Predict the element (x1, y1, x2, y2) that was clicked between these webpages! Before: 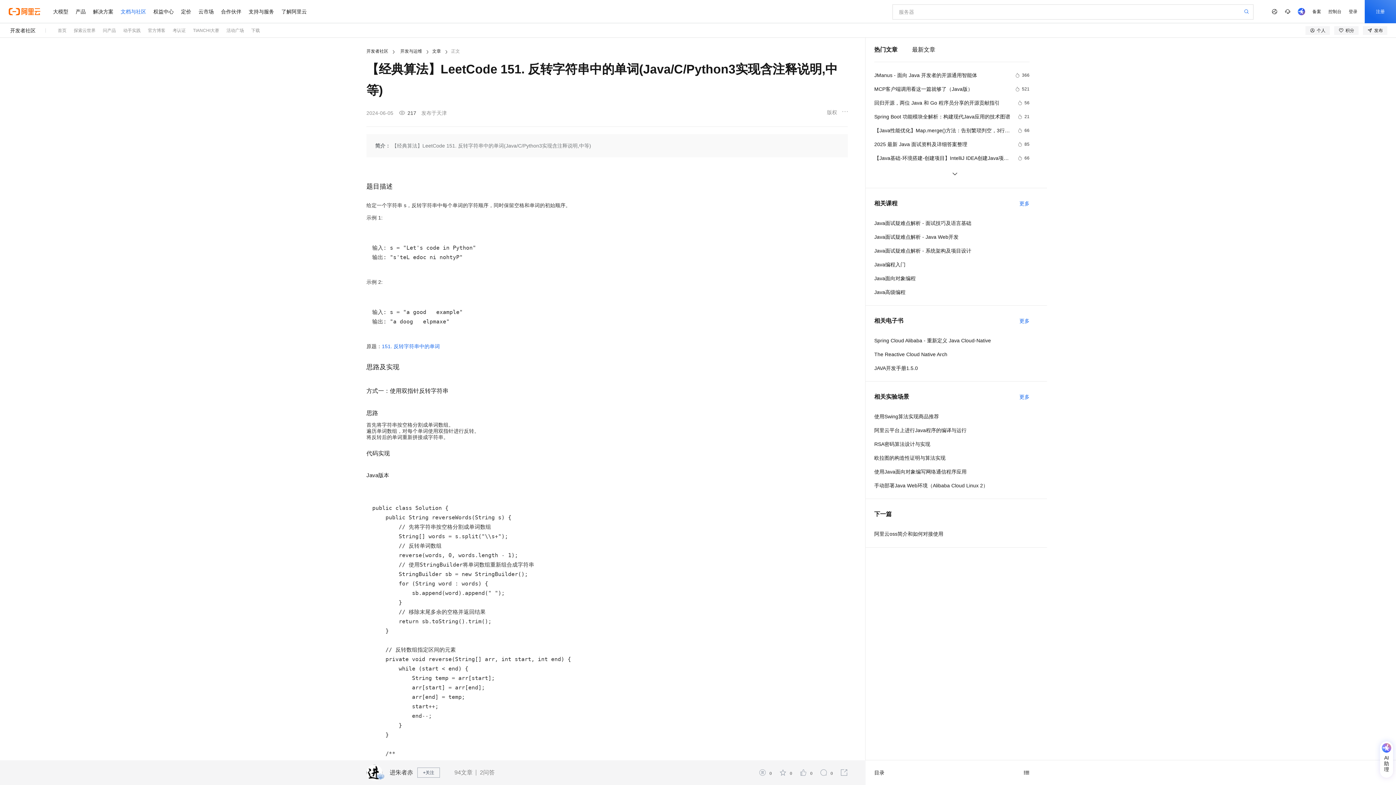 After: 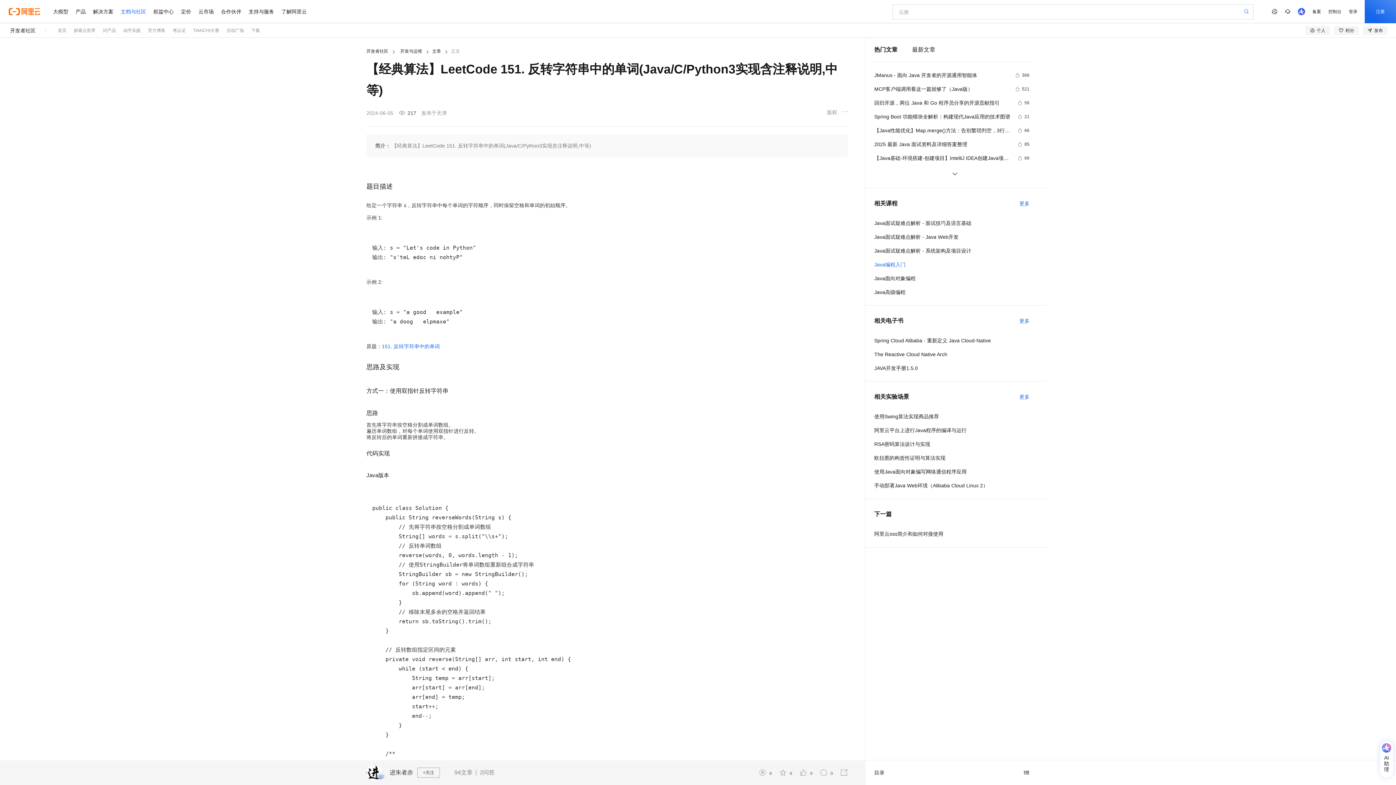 Action: label: Java编程入门 bbox: (874, 260, 1029, 269)